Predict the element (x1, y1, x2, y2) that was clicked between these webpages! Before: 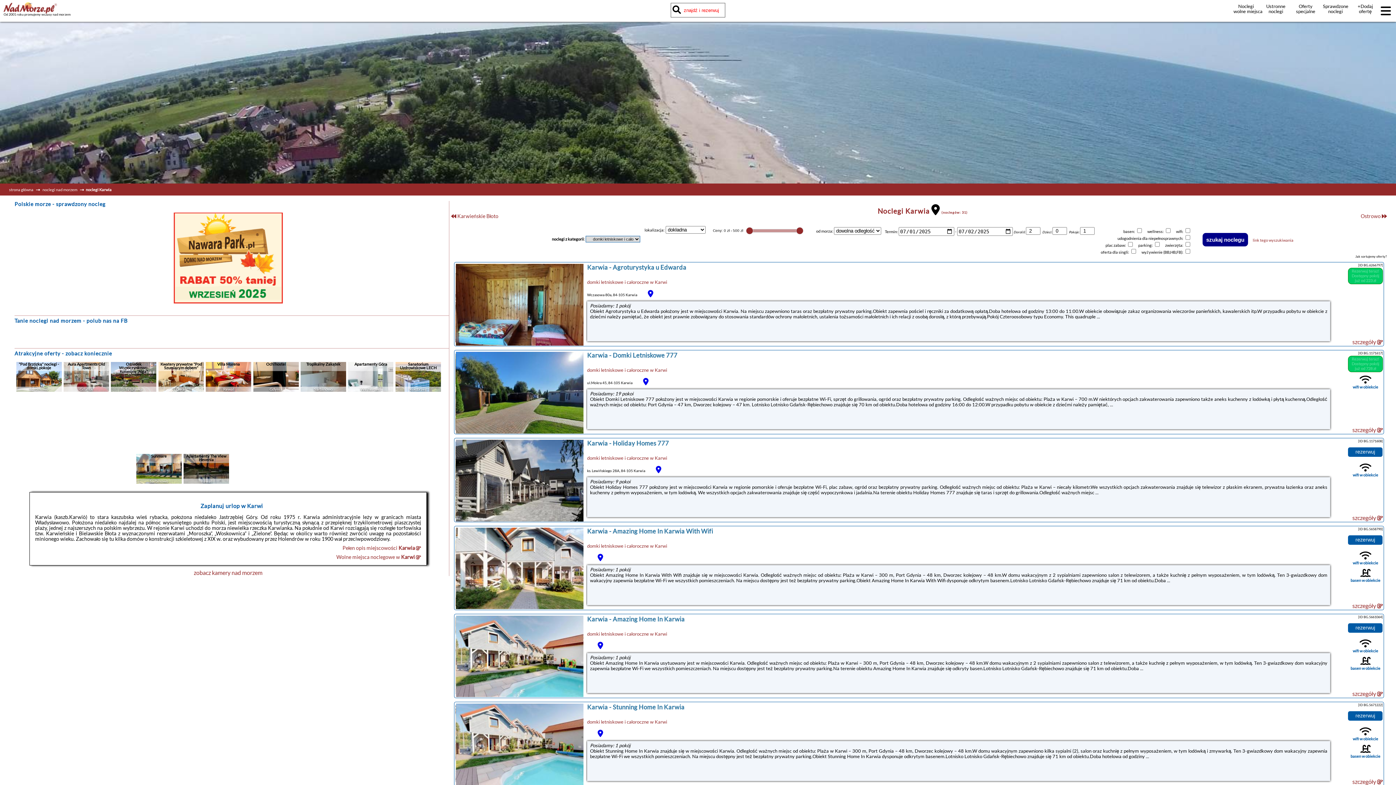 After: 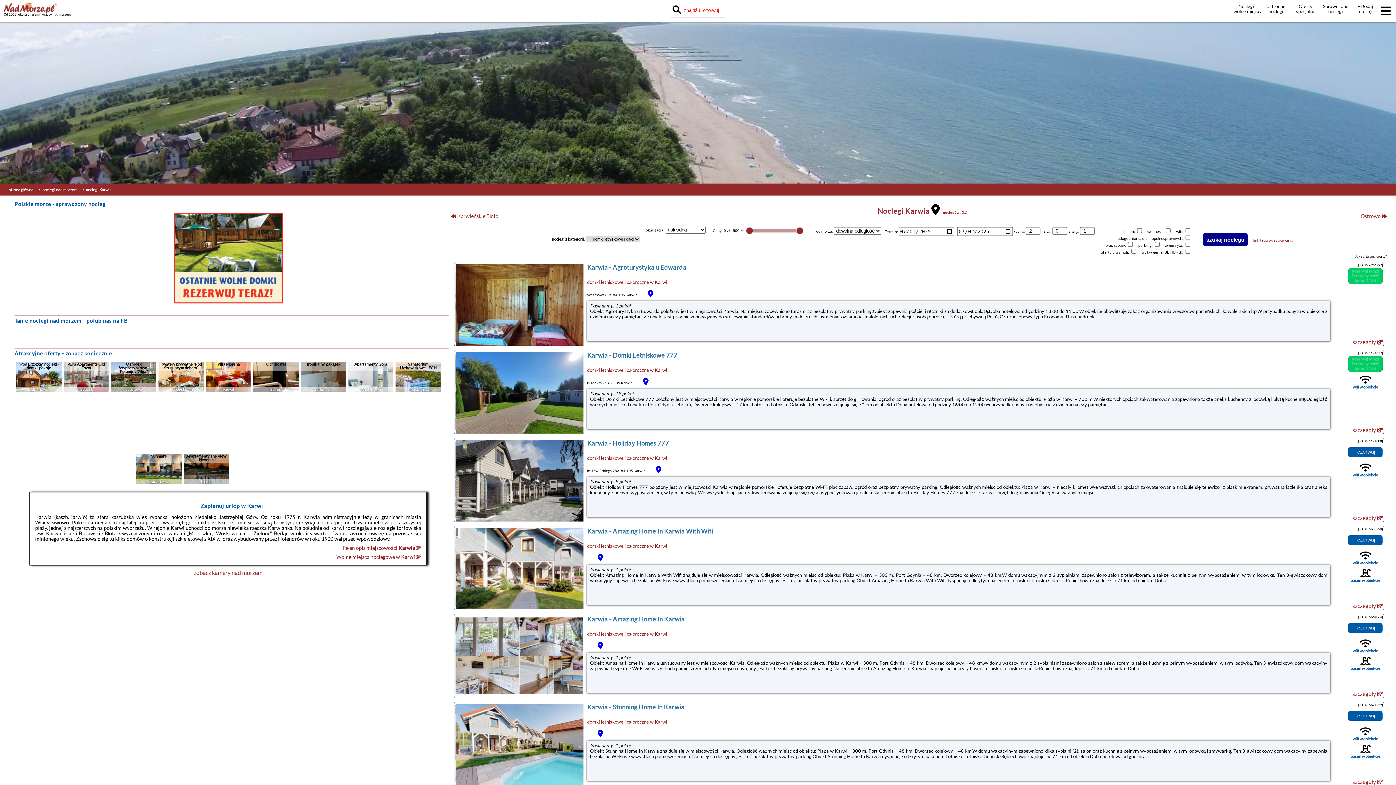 Action: bbox: (456, 691, 583, 698)